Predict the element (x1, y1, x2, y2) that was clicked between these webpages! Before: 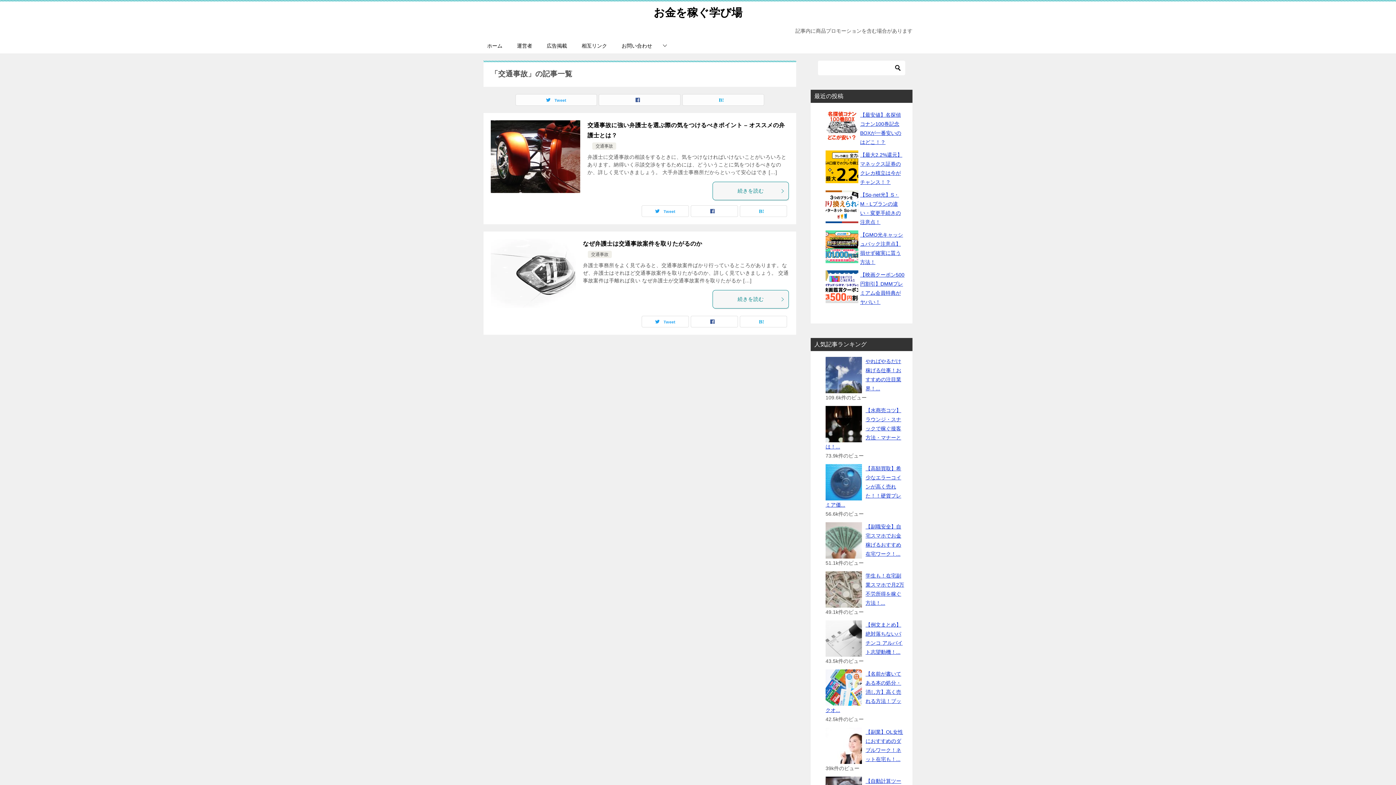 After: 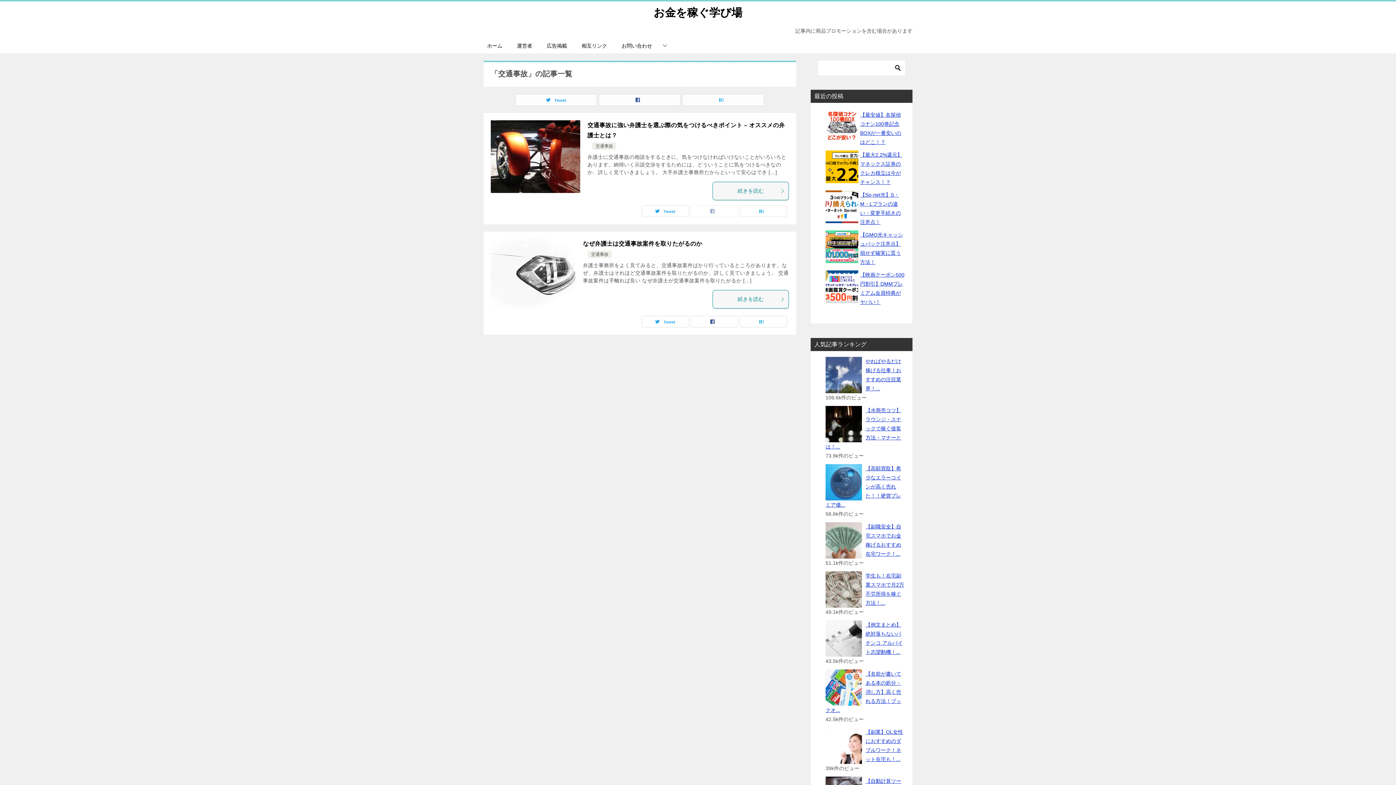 Action: bbox: (691, 205, 737, 216)